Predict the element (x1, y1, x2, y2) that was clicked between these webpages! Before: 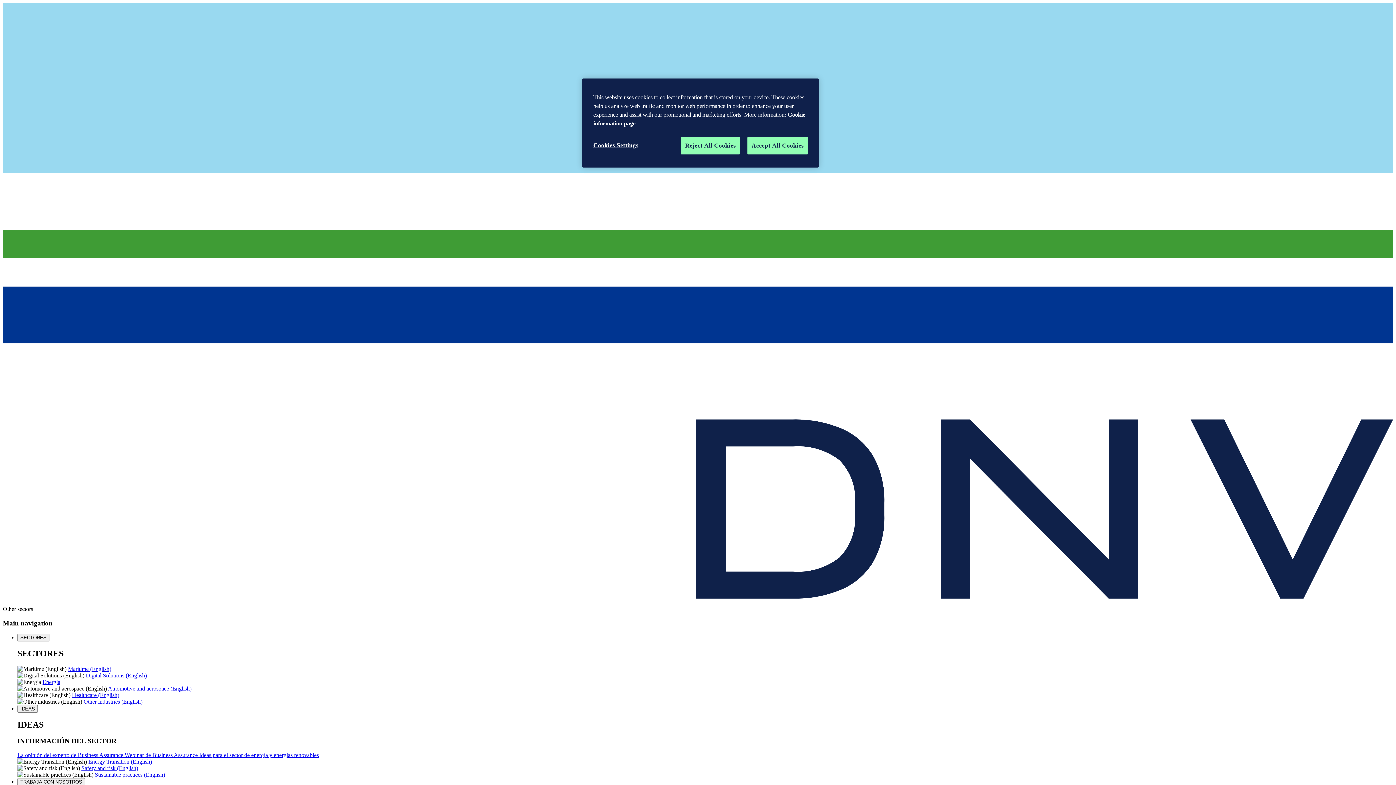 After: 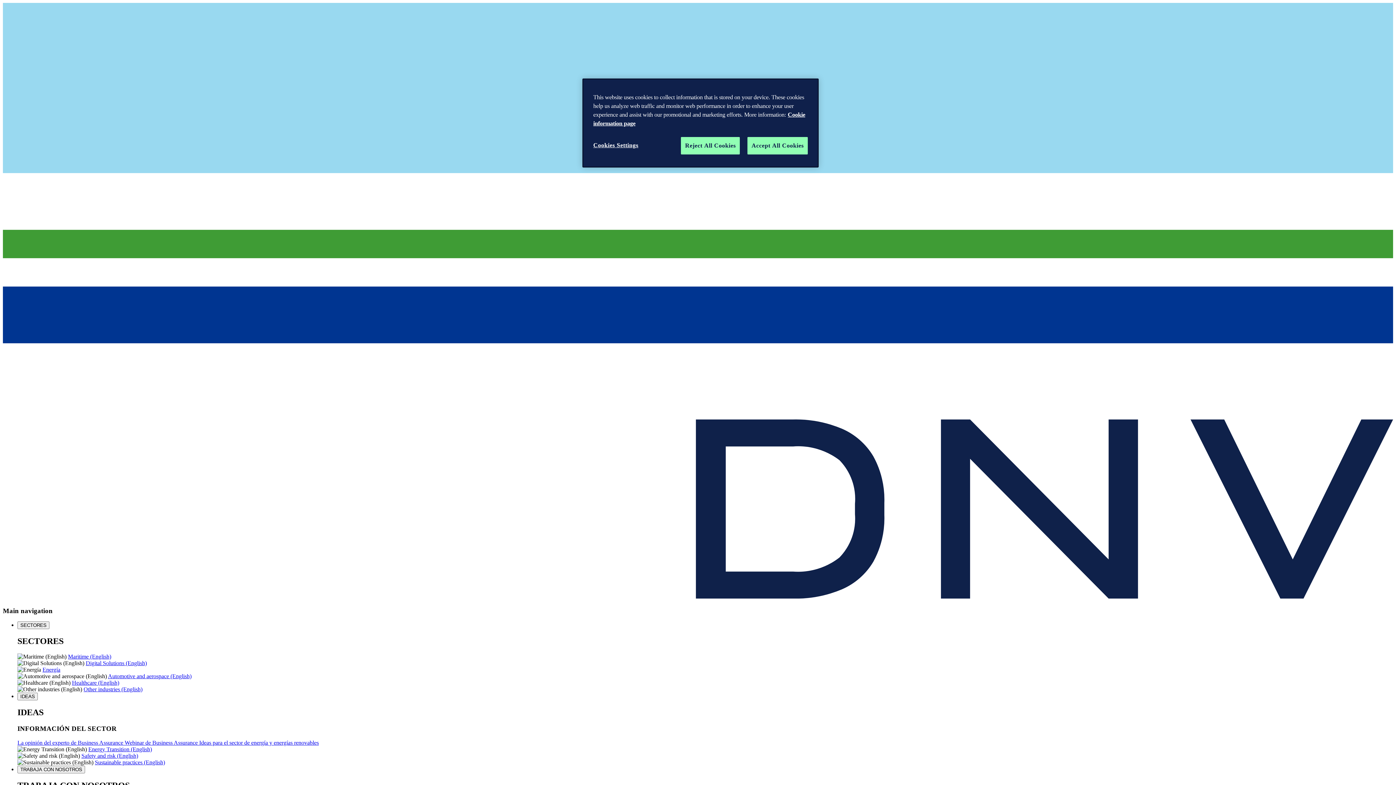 Action: bbox: (85, 672, 146, 678) label: Digital Solutions (English)